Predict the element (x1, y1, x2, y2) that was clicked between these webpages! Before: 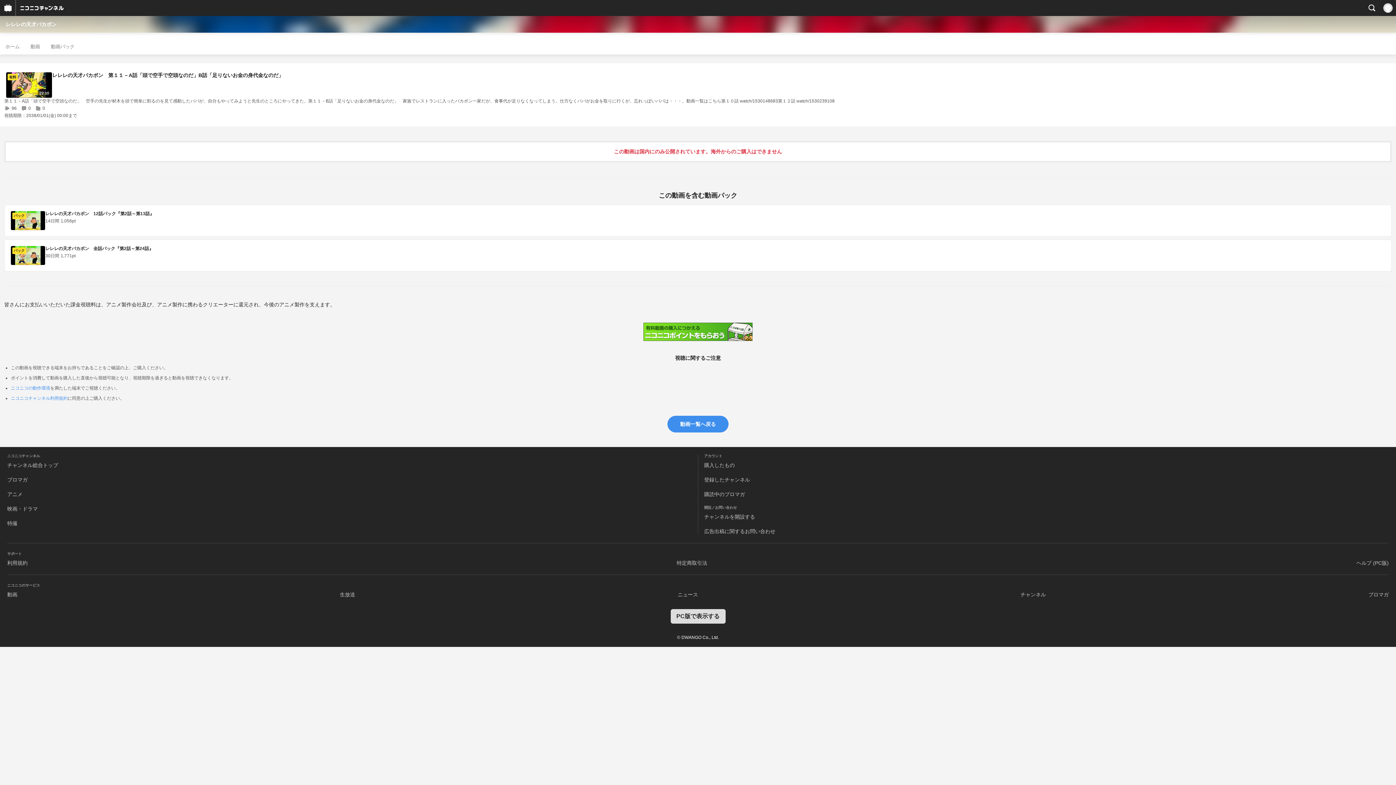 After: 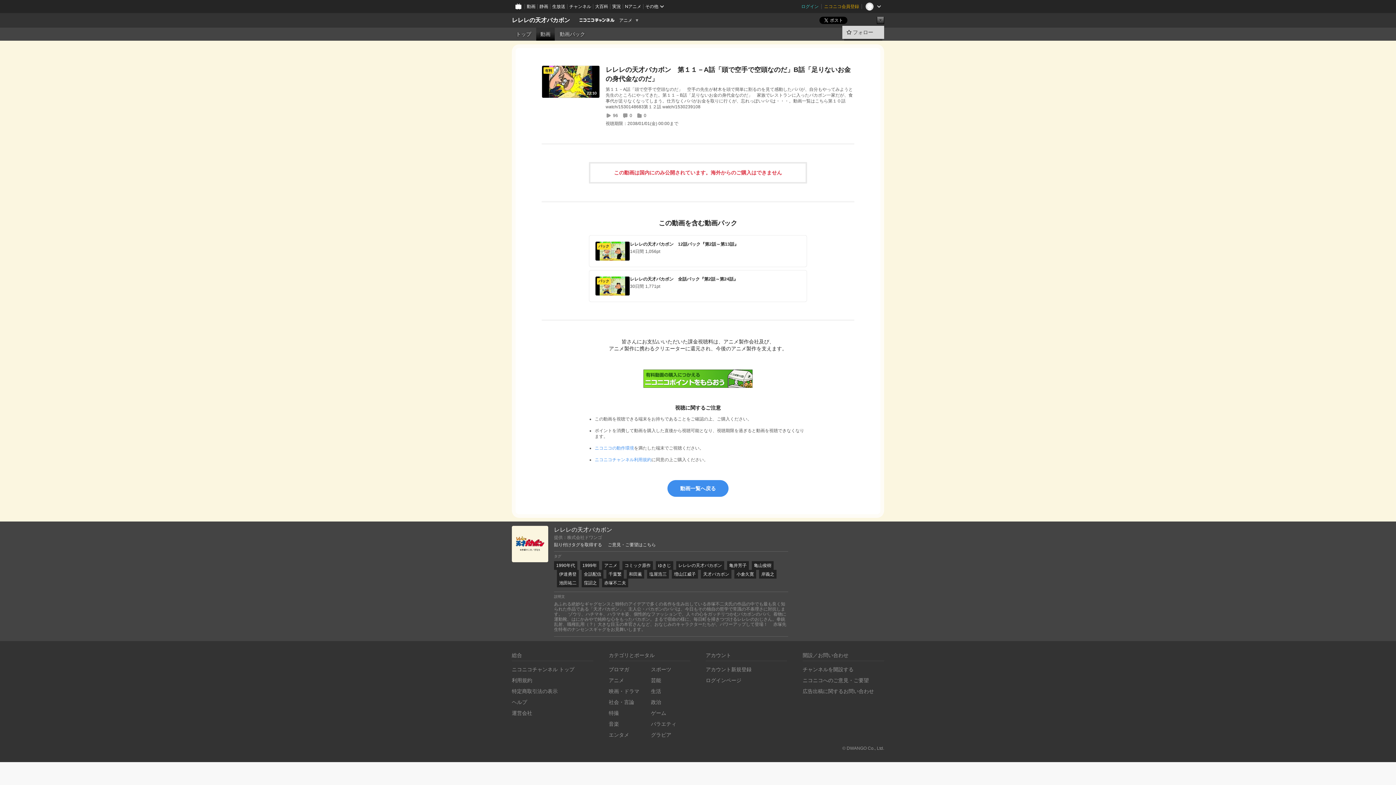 Action: bbox: (670, 609, 725, 624) label: PC版で表示する